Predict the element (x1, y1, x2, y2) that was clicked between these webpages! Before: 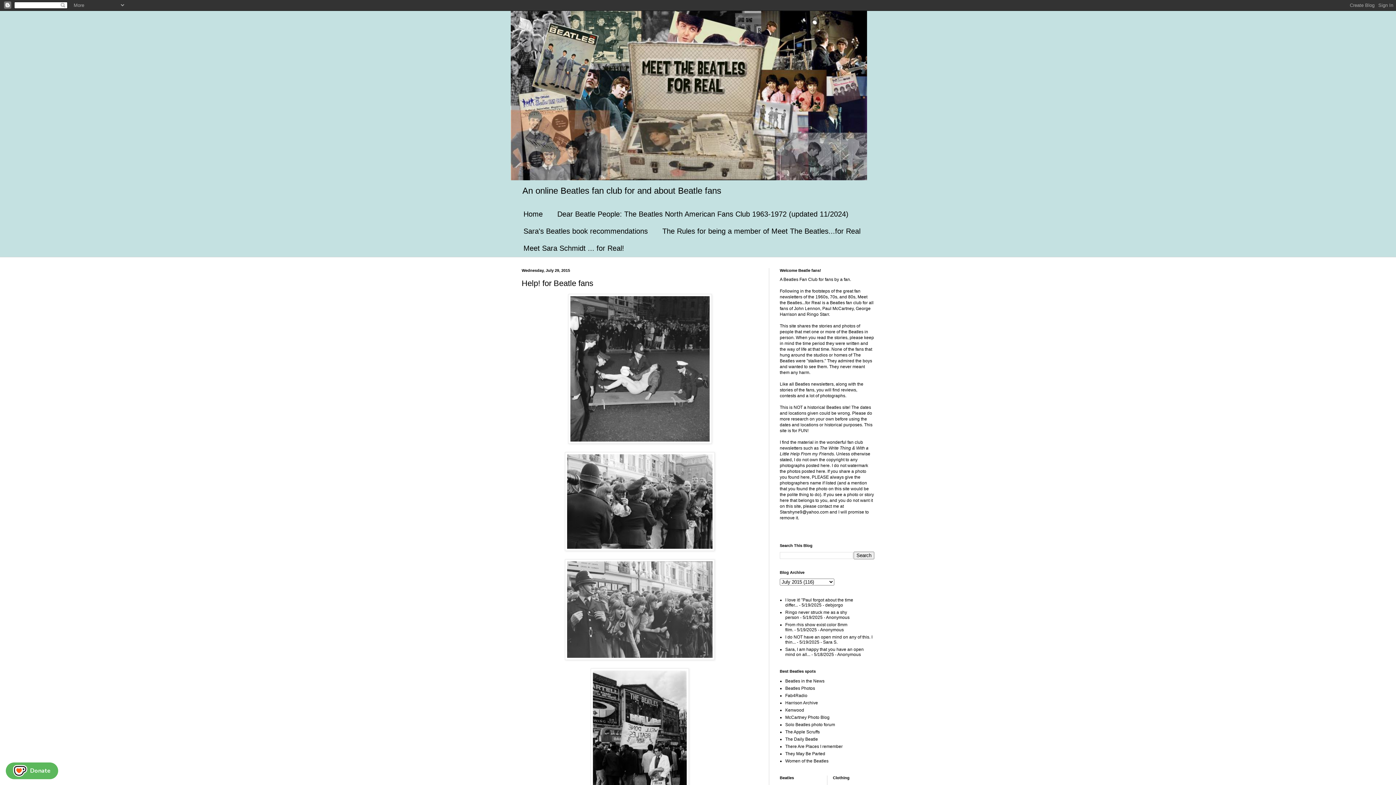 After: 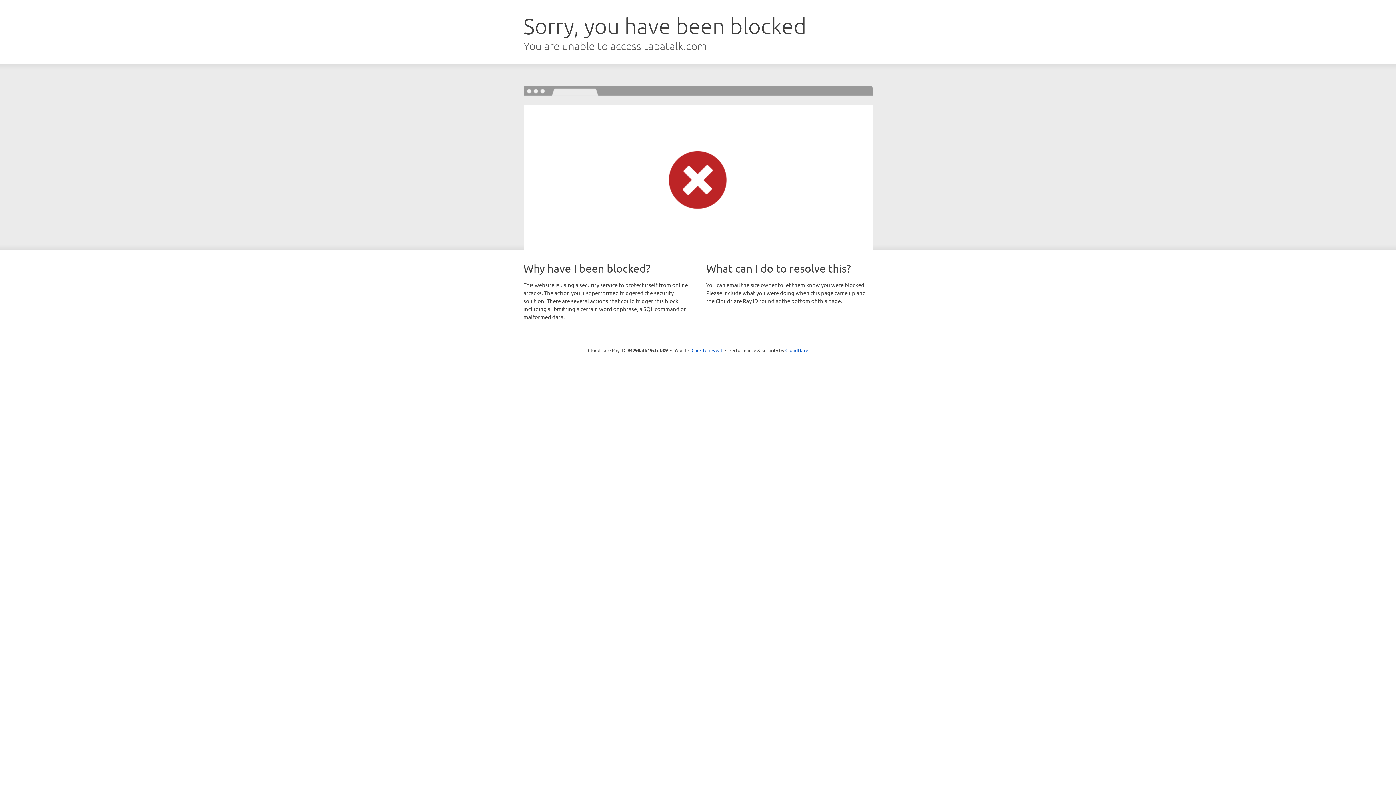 Action: label: Solo Beatles photo forum bbox: (785, 722, 835, 727)